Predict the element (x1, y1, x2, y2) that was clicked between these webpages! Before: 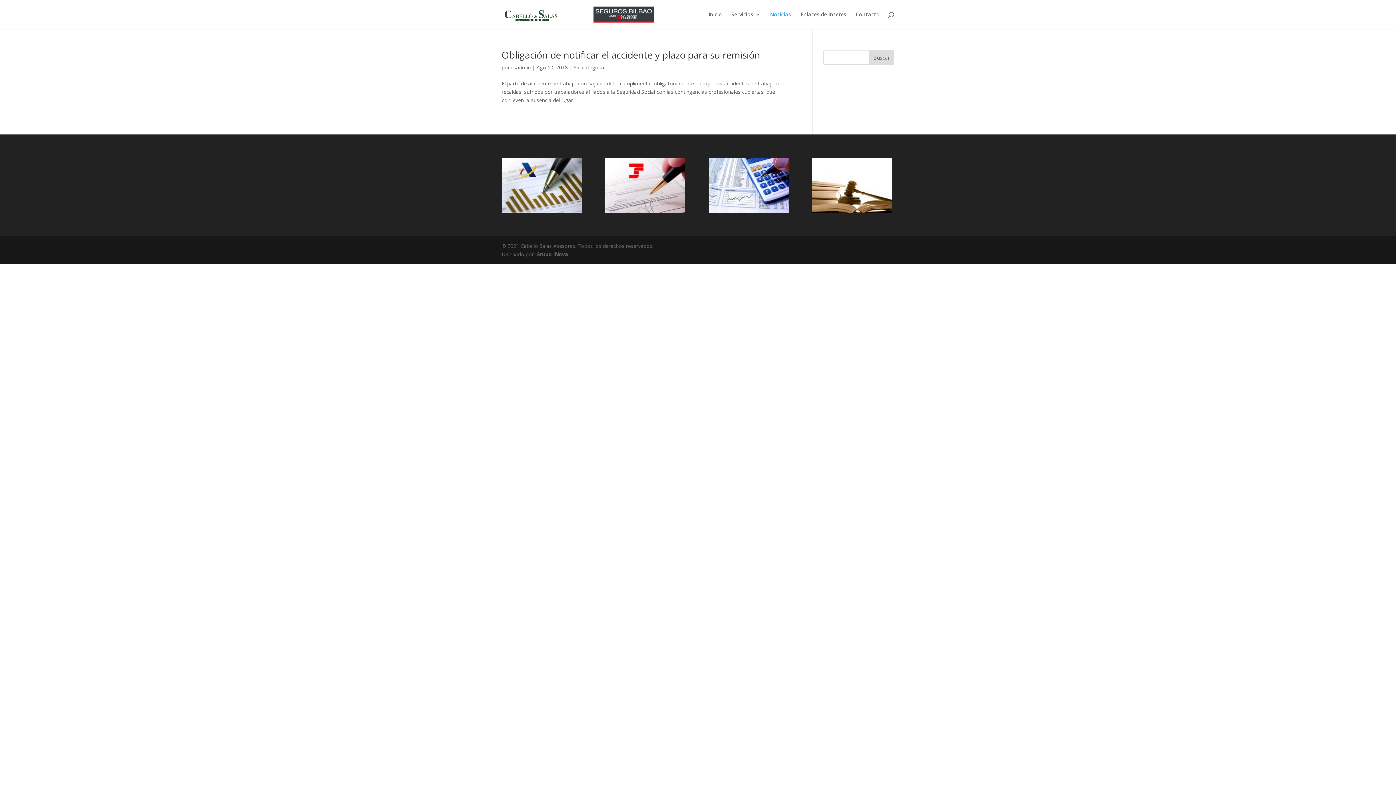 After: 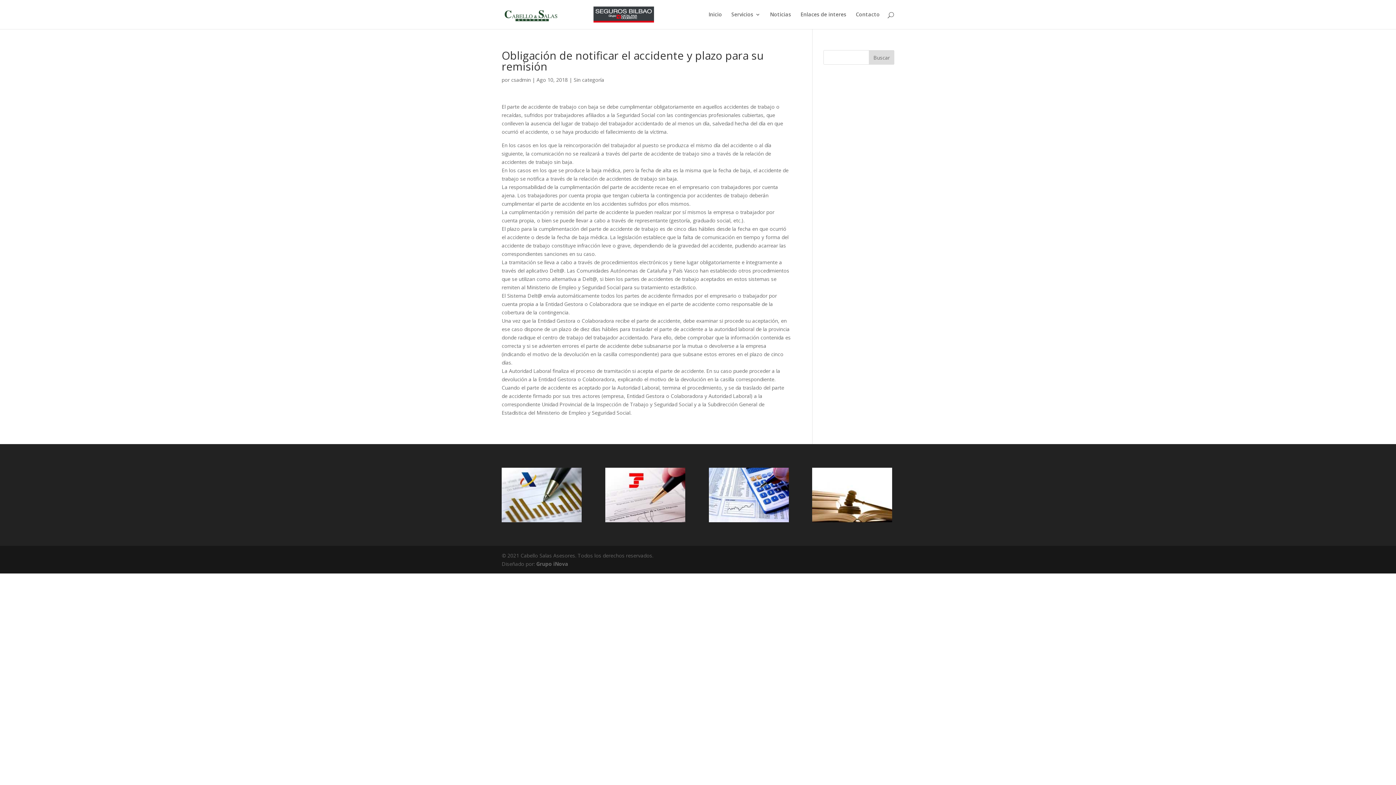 Action: label: Obligación de notificar el accidente y plazo para su remisión bbox: (501, 48, 760, 61)